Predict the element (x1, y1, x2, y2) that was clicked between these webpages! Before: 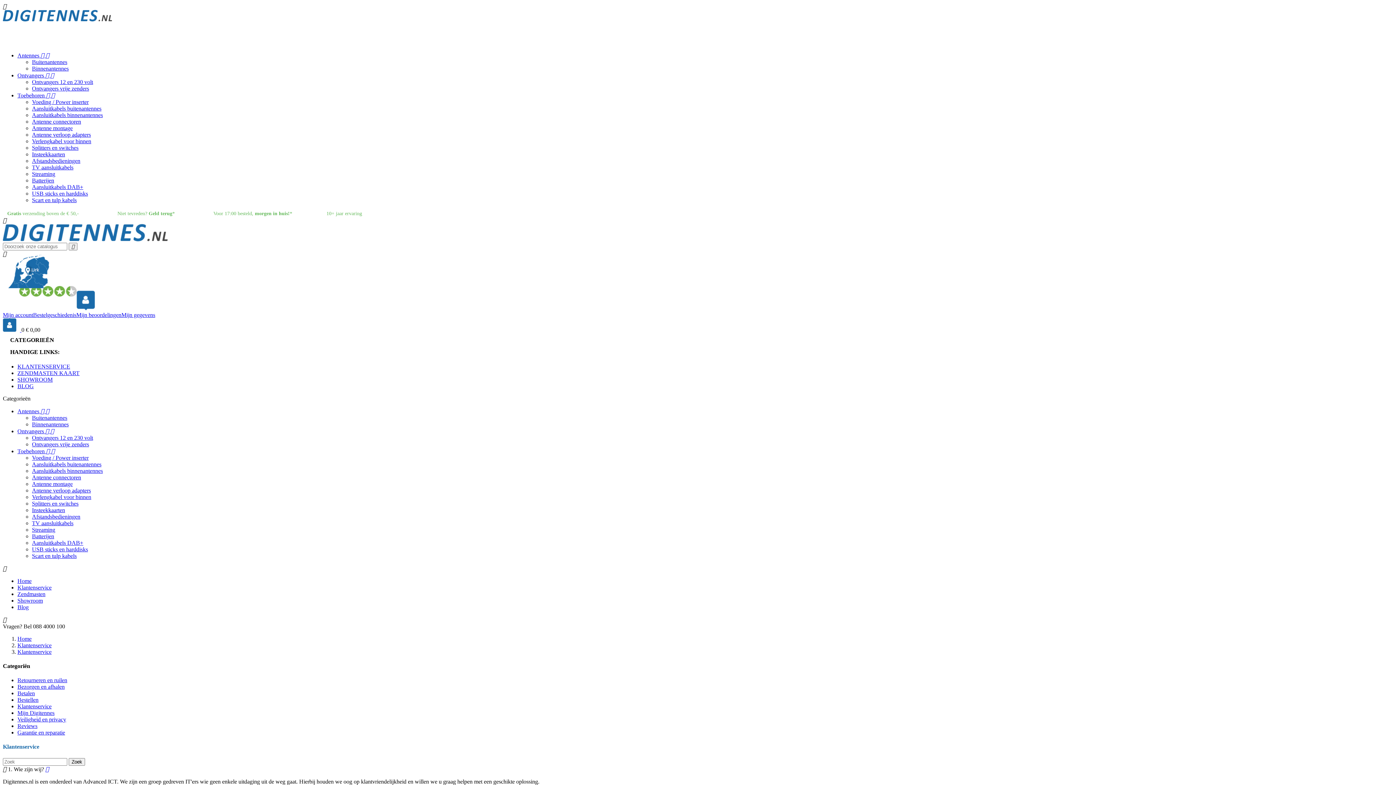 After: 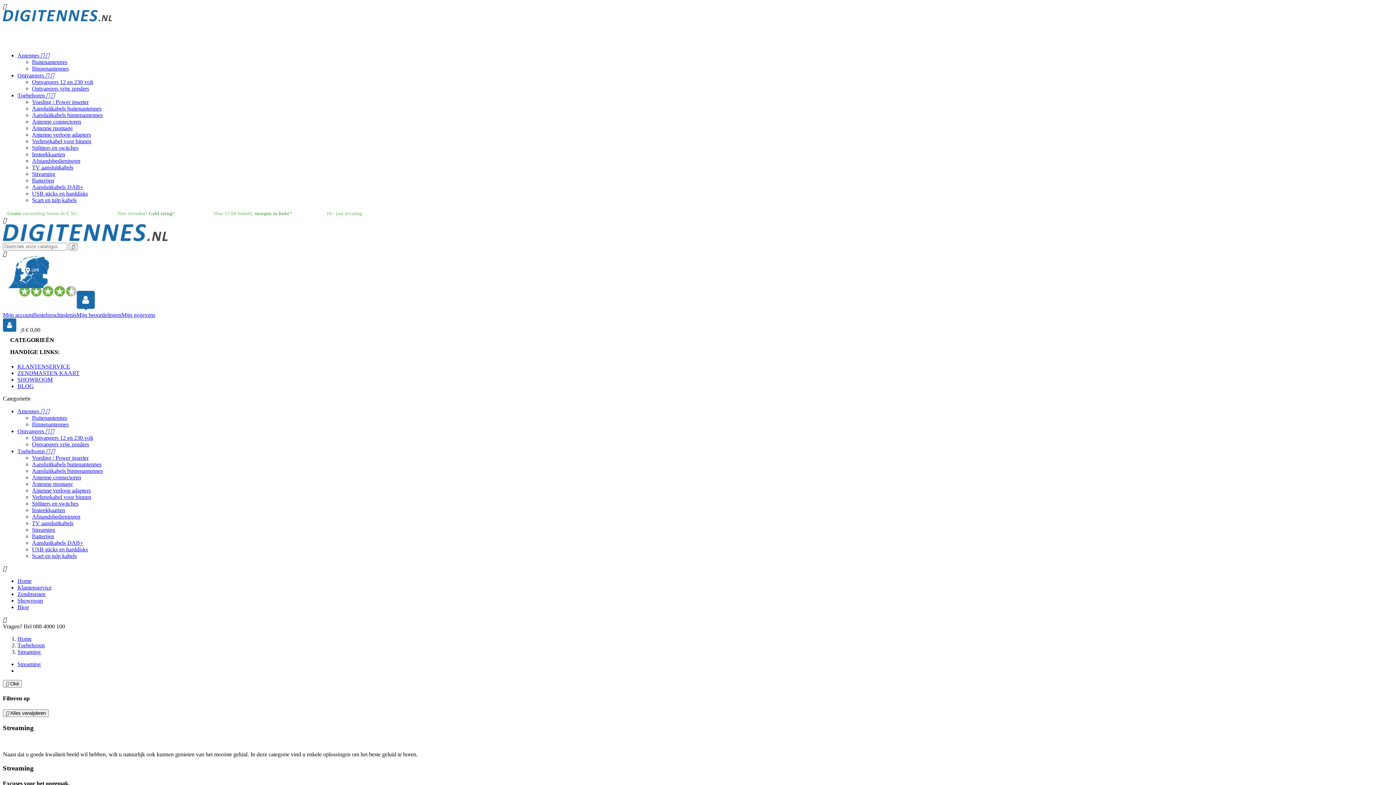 Action: label: Streaming bbox: (32, 171, 55, 177)